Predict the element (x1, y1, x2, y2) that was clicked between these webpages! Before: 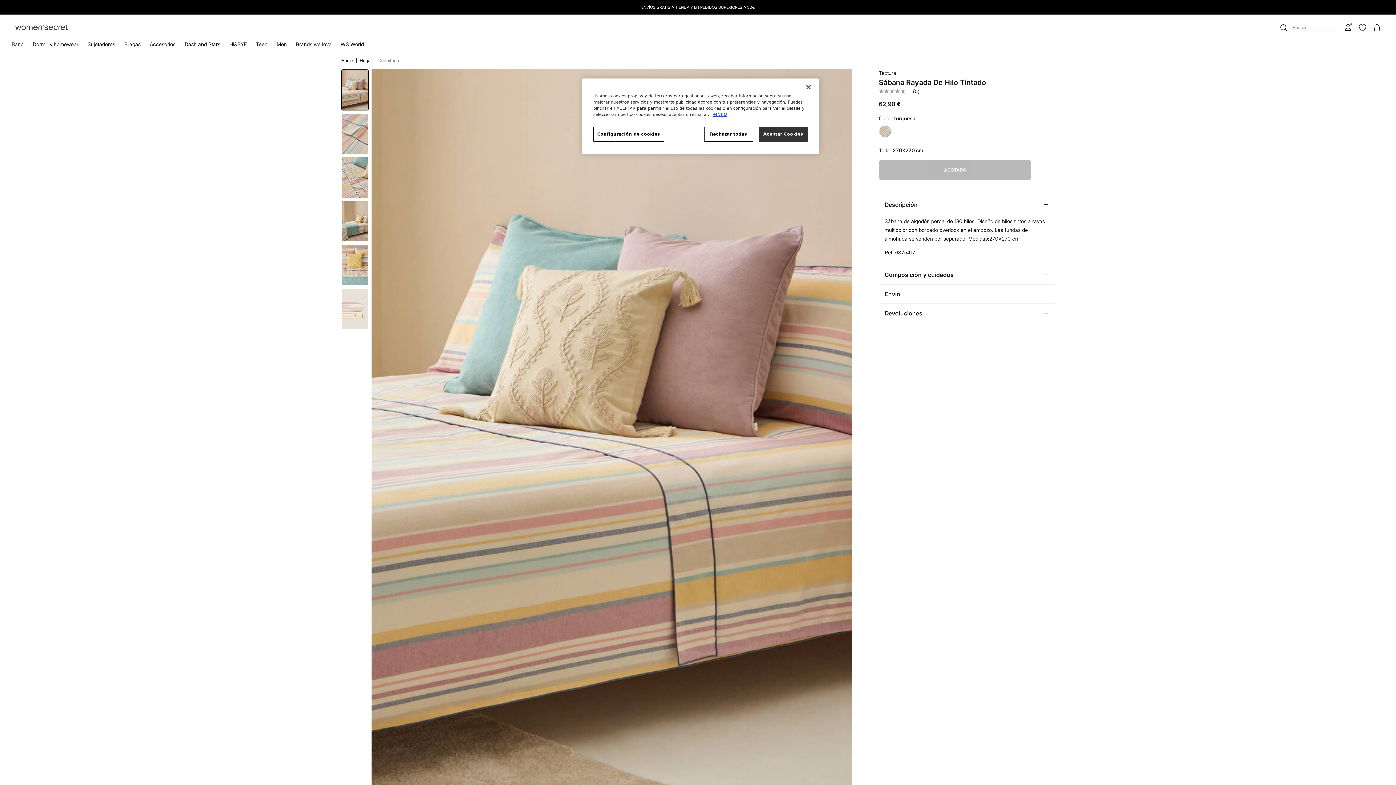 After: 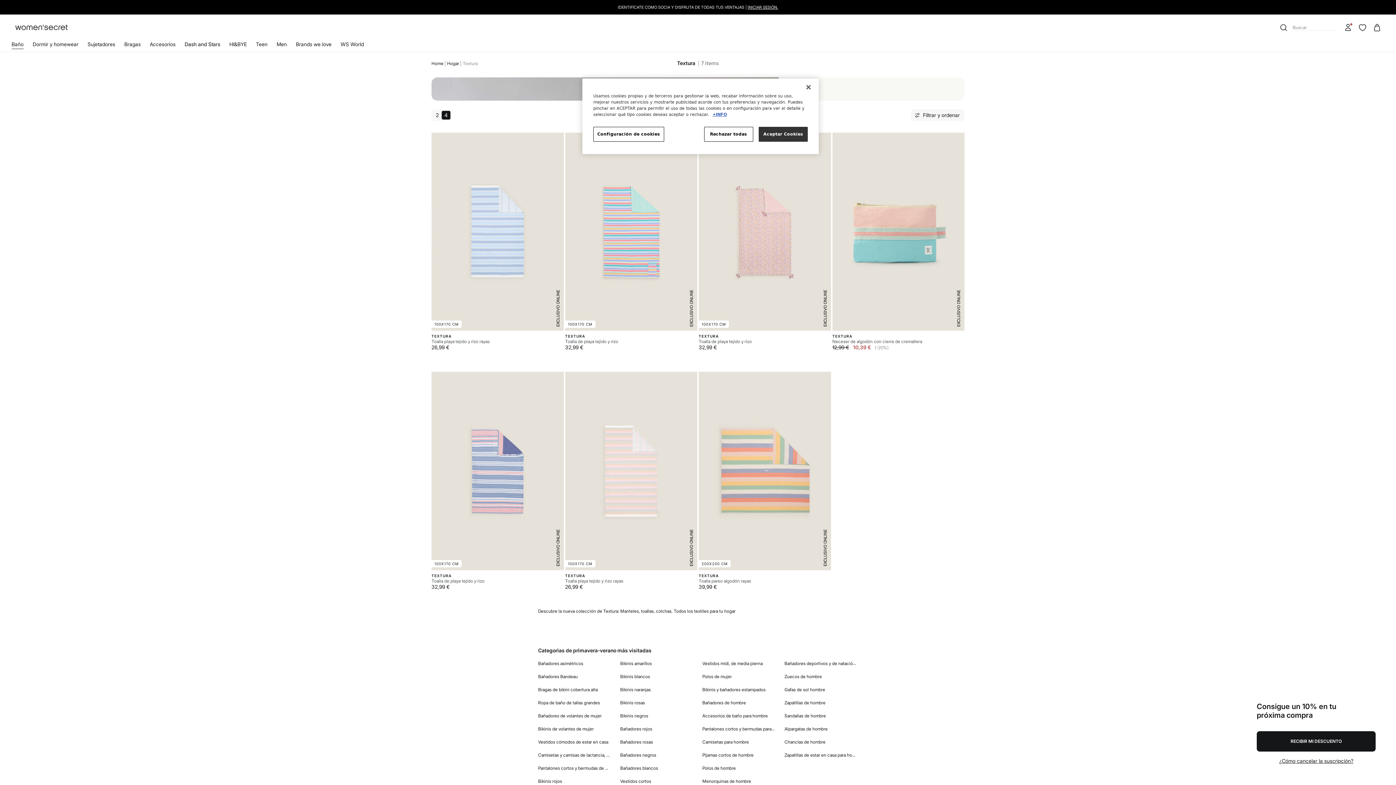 Action: bbox: (879, 69, 896, 76) label: Textura